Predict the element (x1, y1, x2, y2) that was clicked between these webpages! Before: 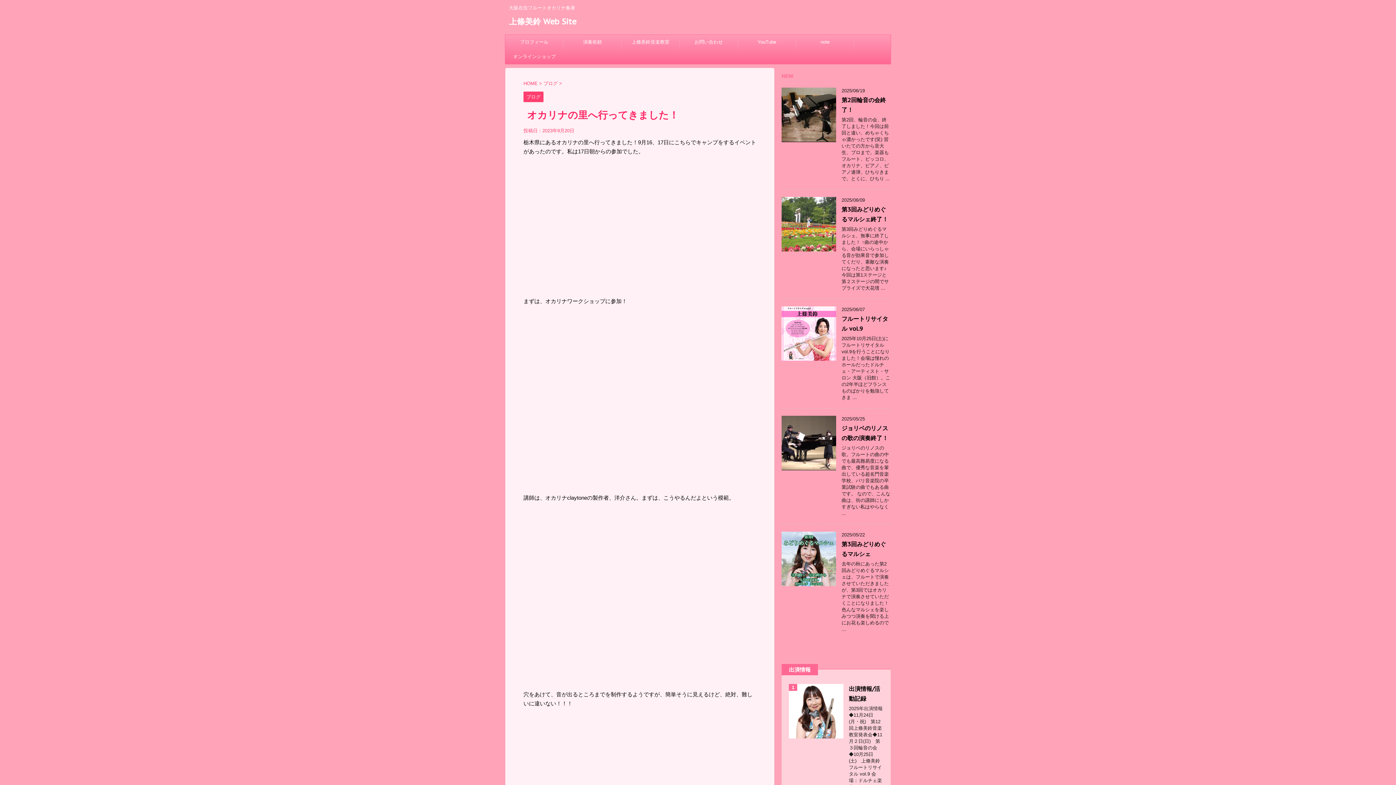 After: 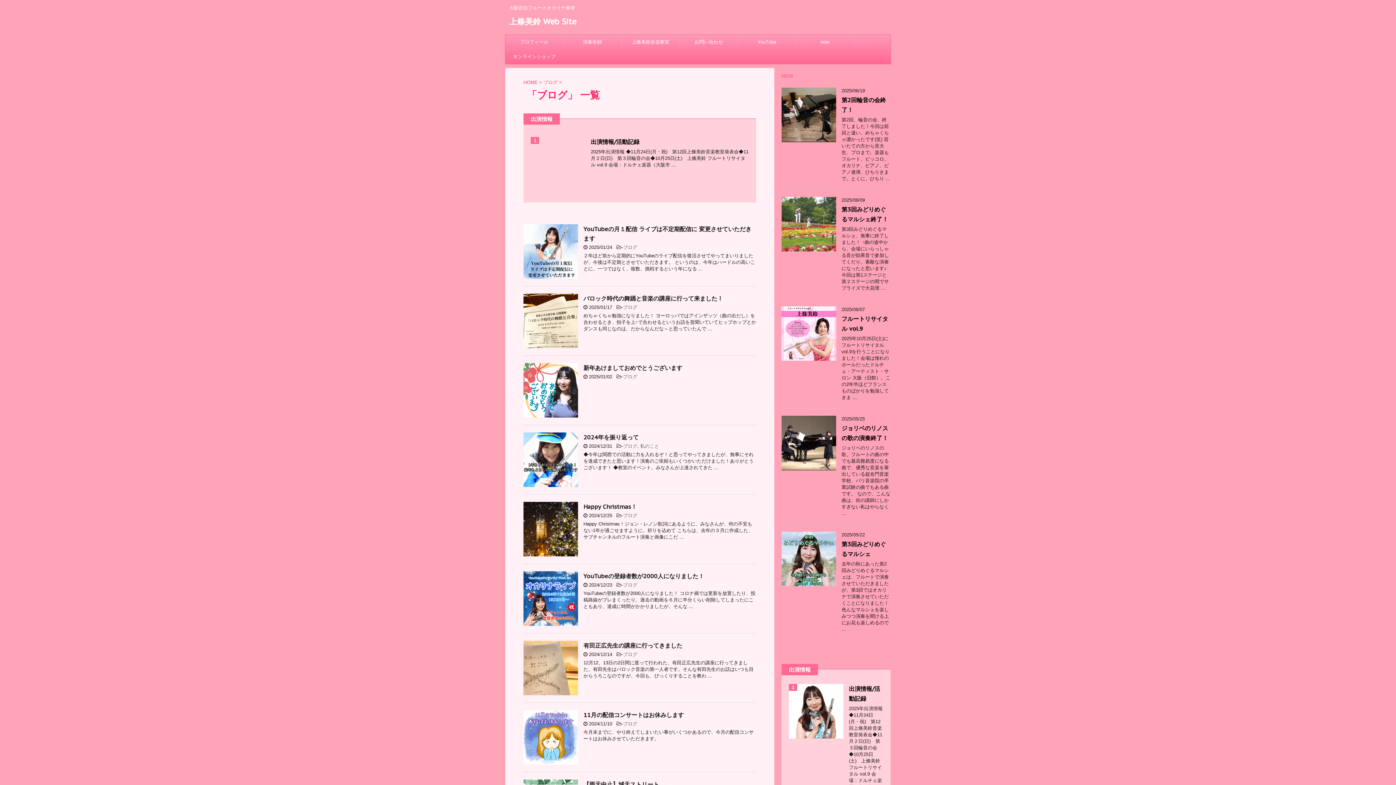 Action: label: ブログ bbox: (523, 94, 543, 99)